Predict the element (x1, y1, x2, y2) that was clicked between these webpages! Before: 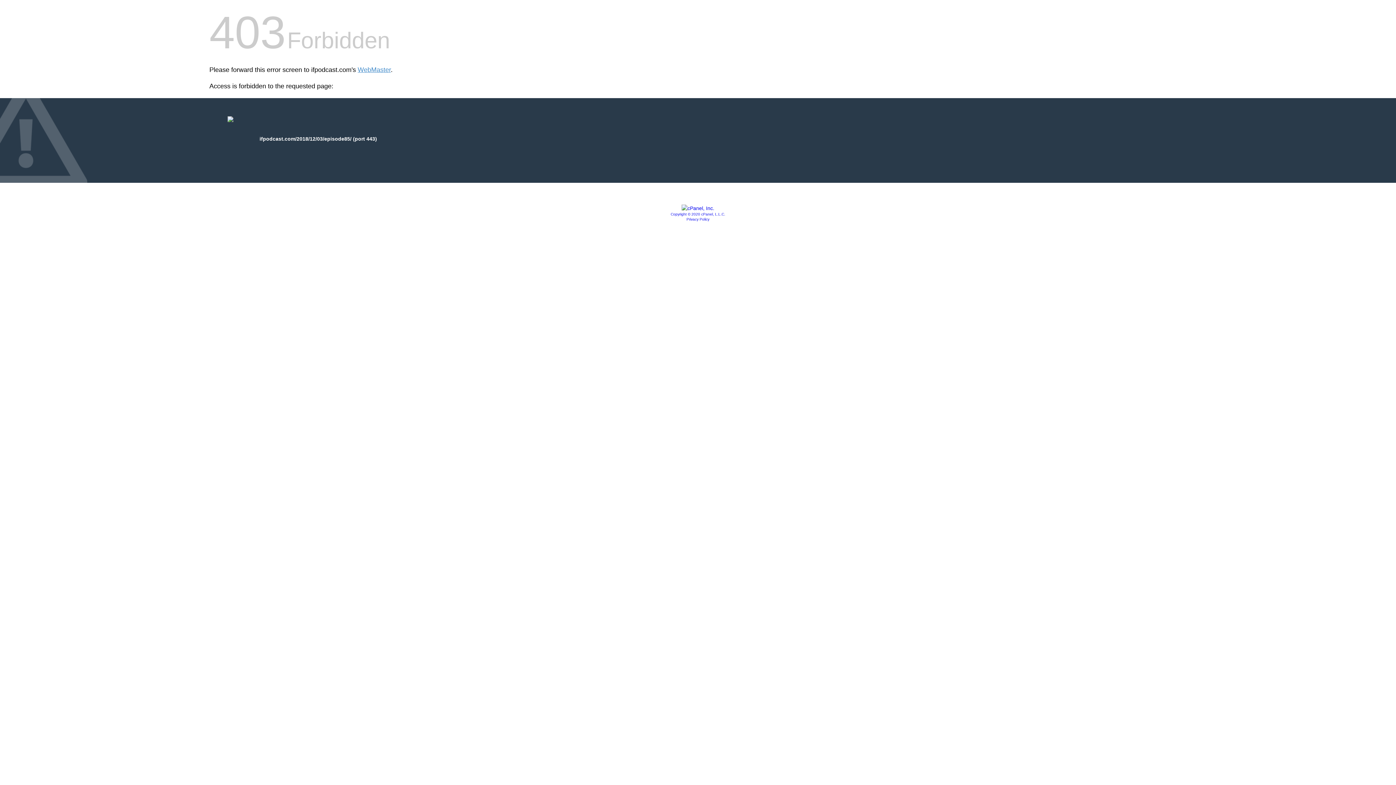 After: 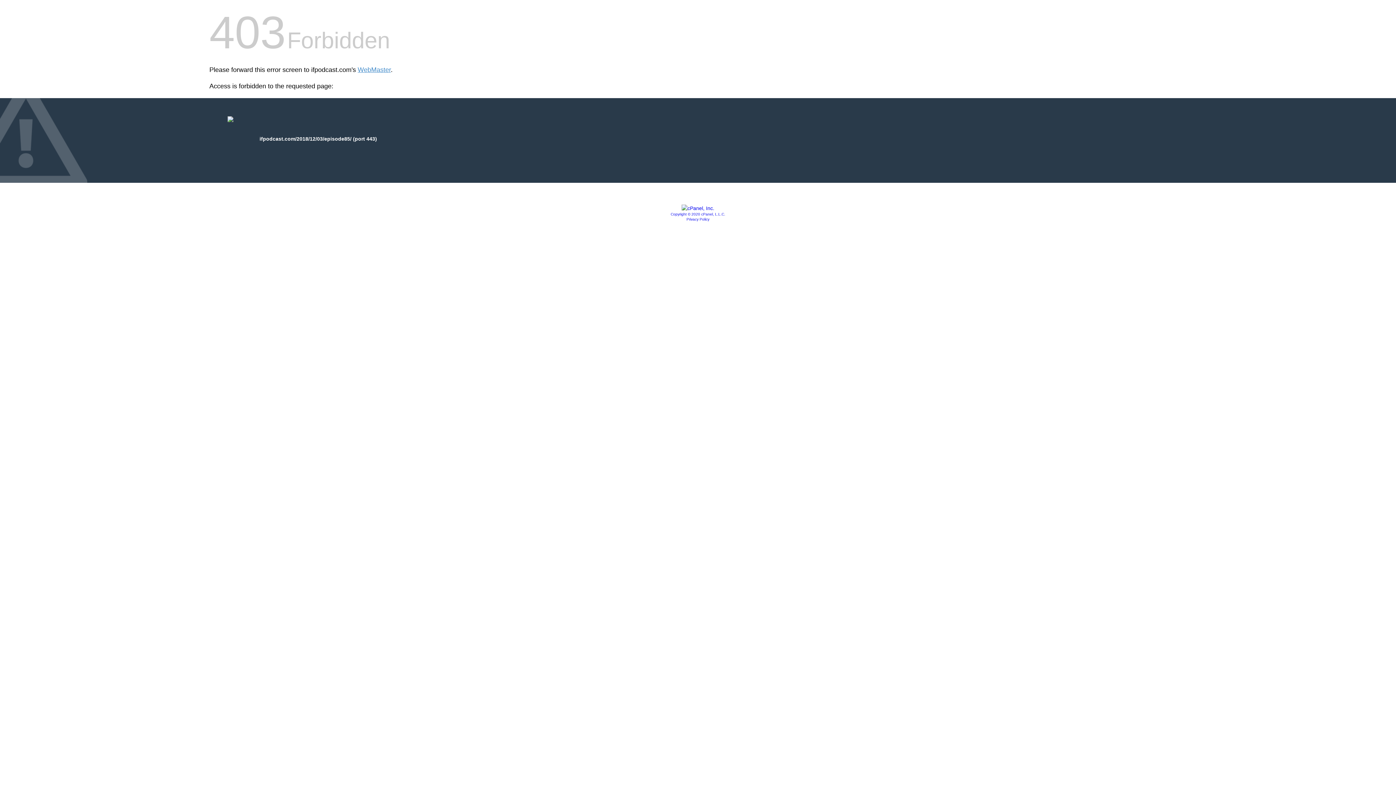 Action: label: Privacy Policy bbox: (686, 217, 709, 221)